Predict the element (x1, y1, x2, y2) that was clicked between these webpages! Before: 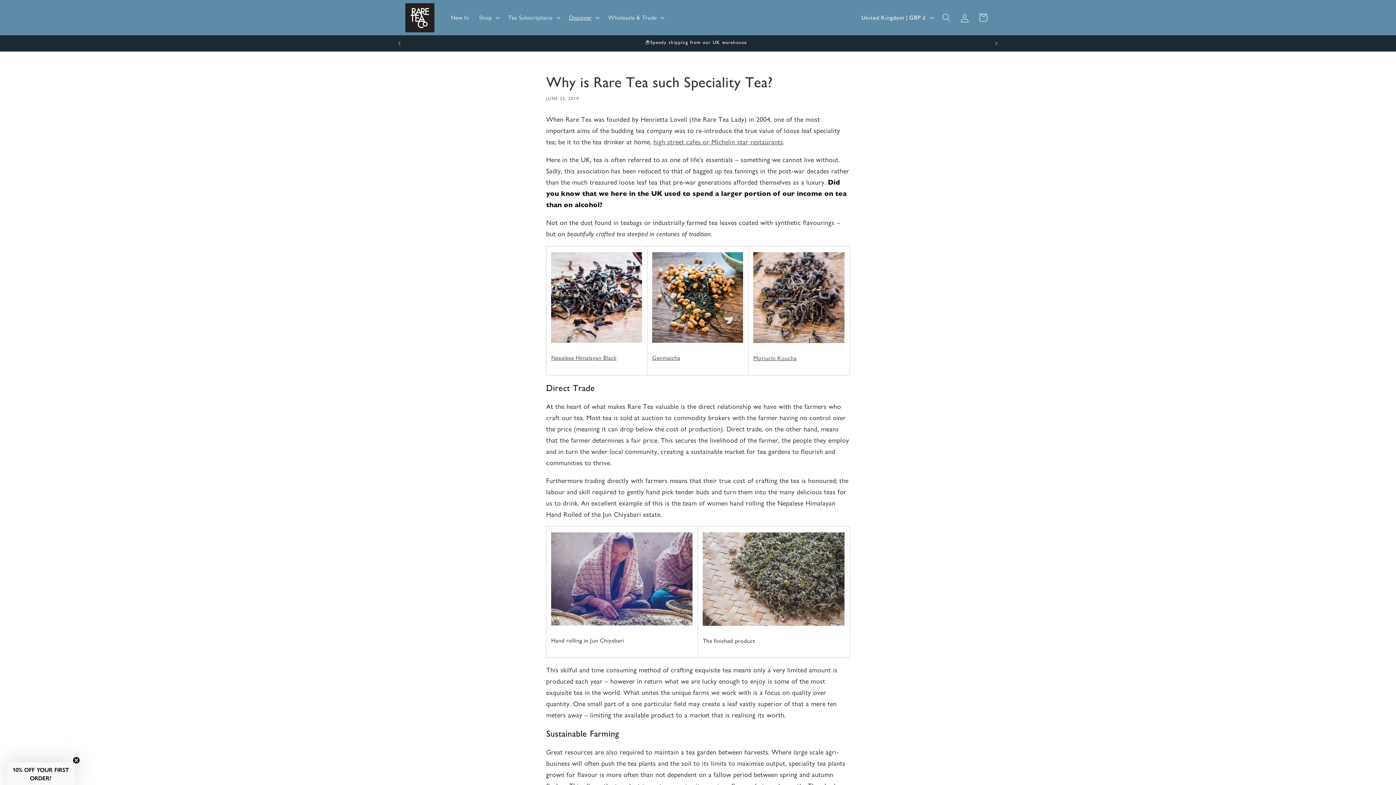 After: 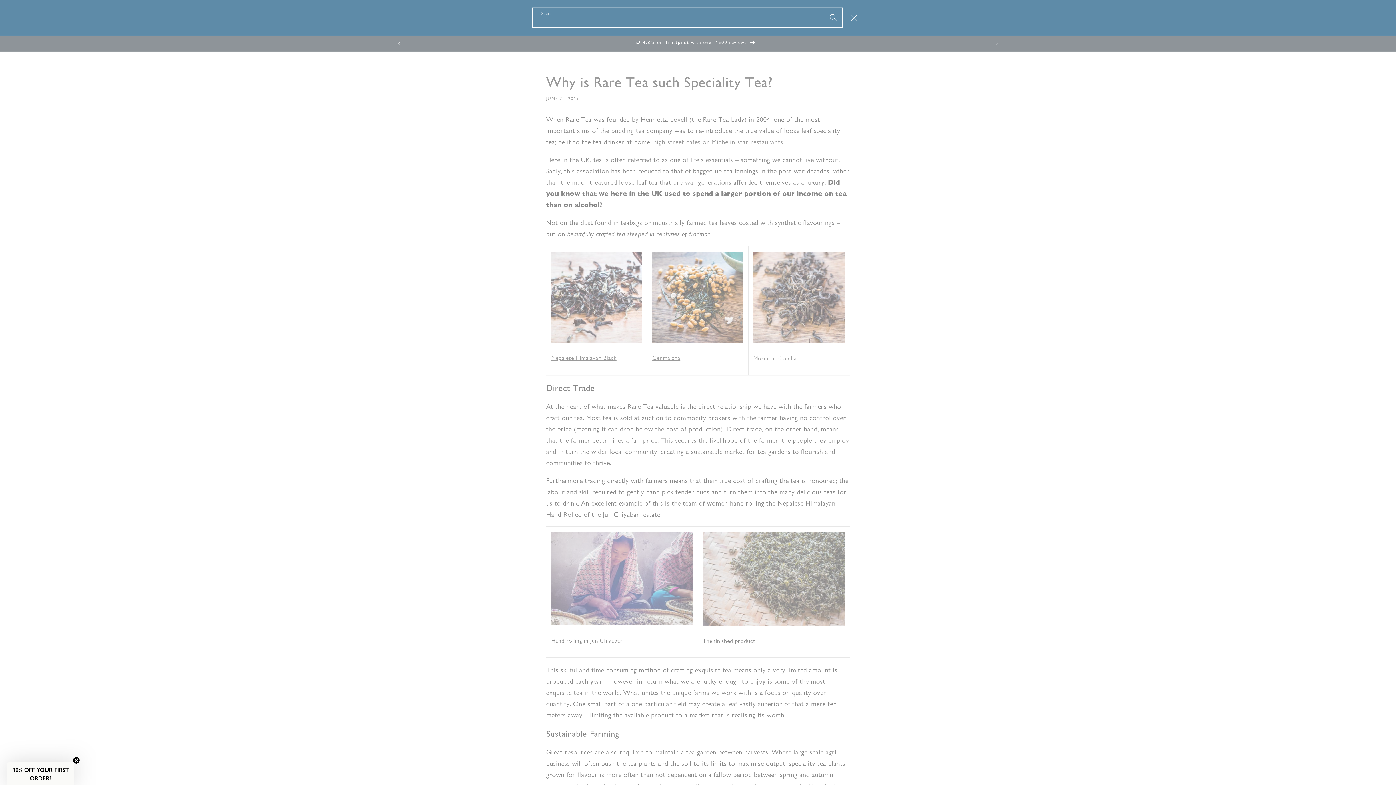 Action: bbox: (937, 8, 955, 26) label: Search